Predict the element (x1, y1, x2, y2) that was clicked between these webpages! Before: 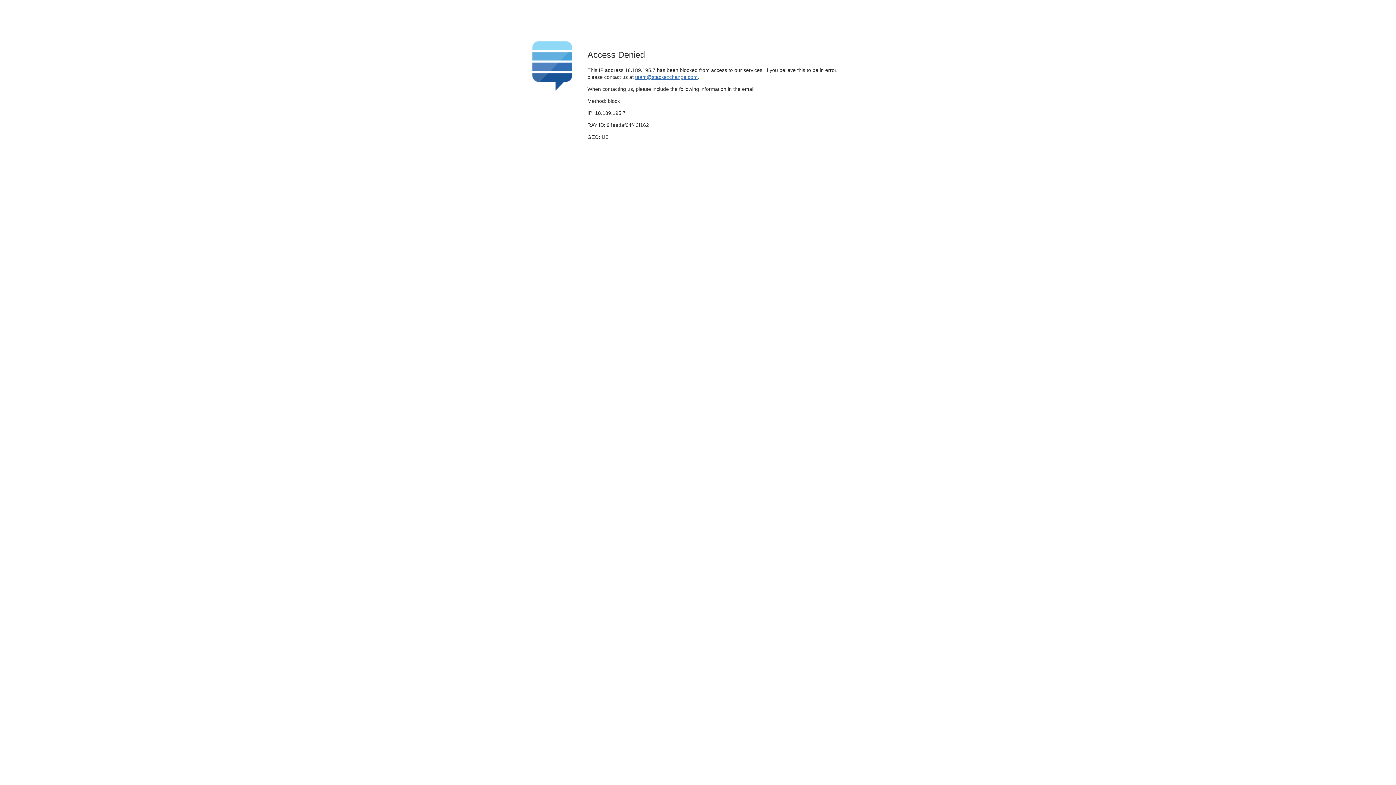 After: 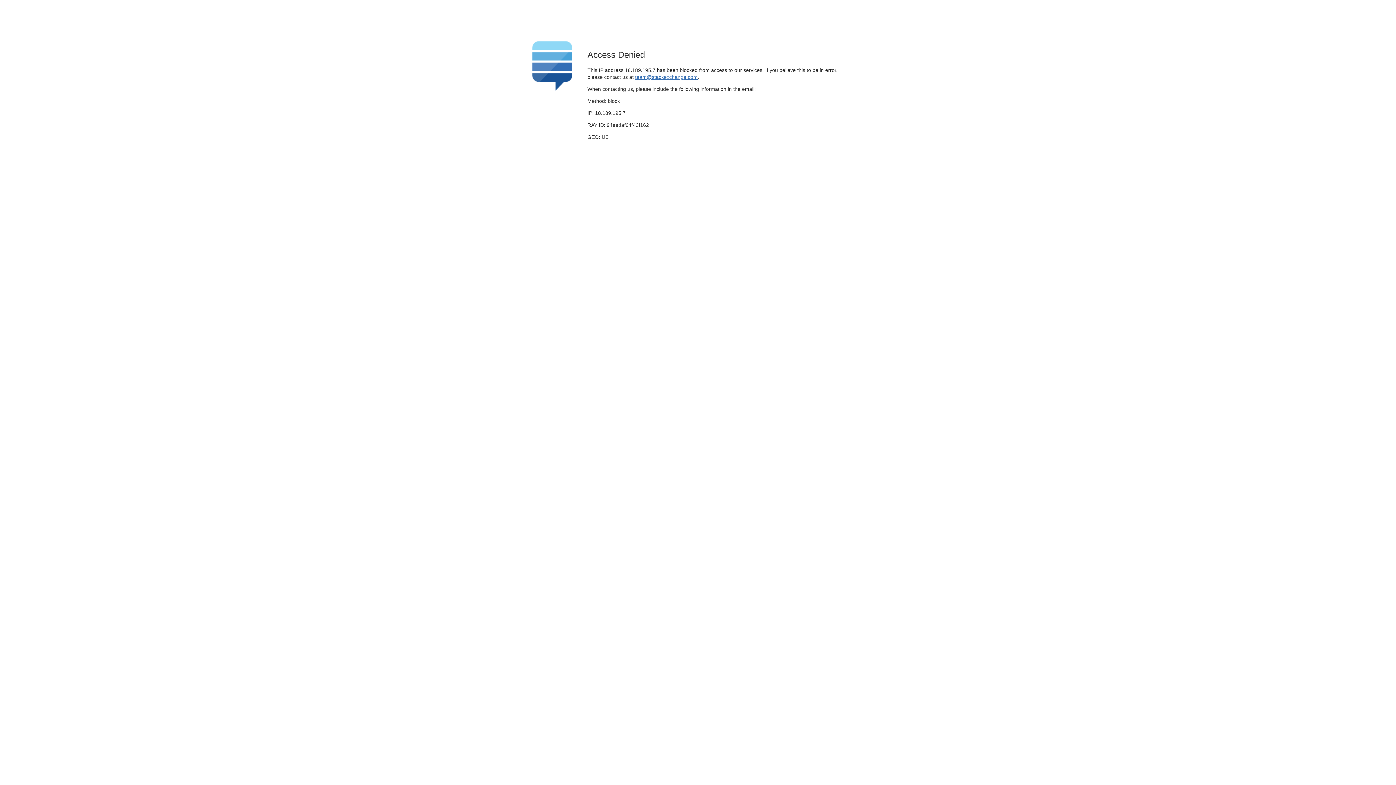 Action: bbox: (635, 74, 697, 79) label: team@stackexchange.com